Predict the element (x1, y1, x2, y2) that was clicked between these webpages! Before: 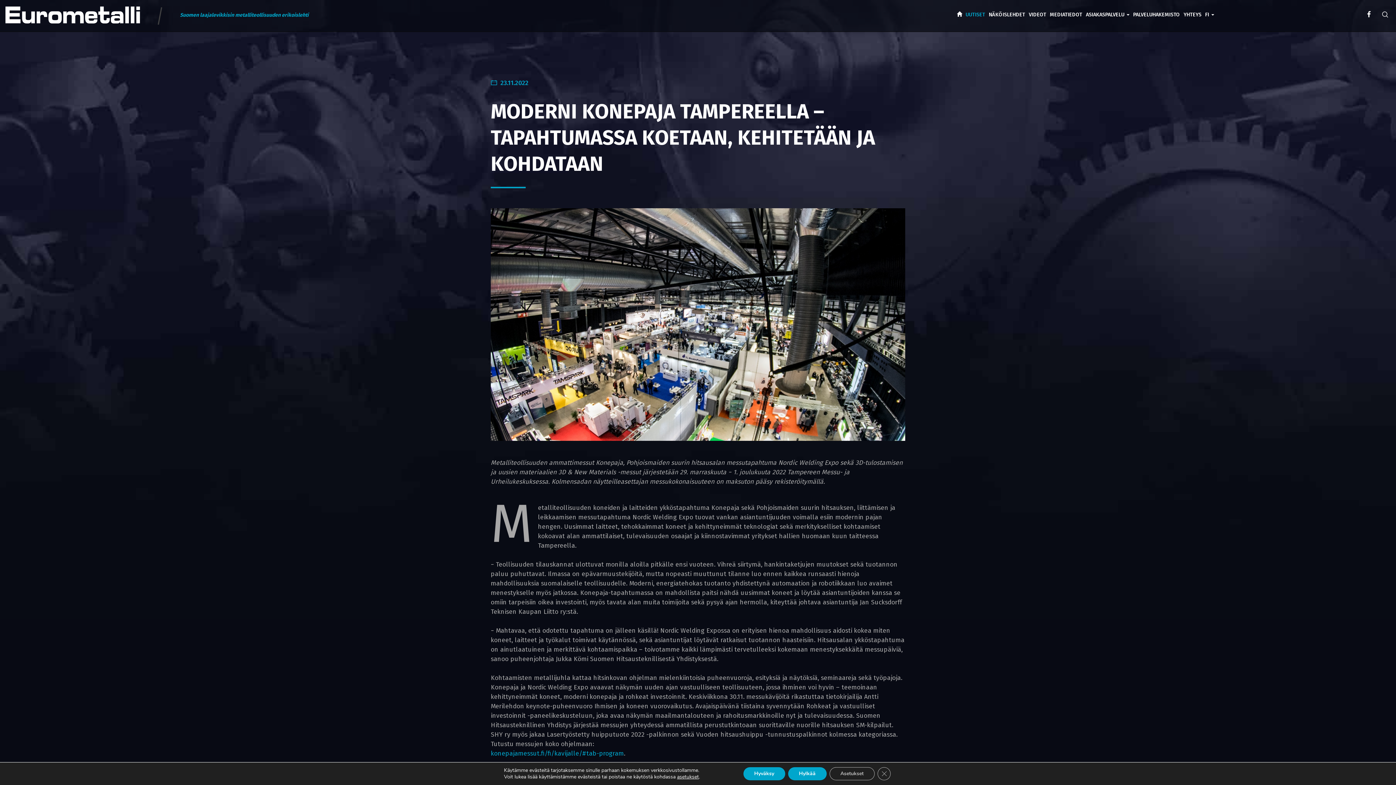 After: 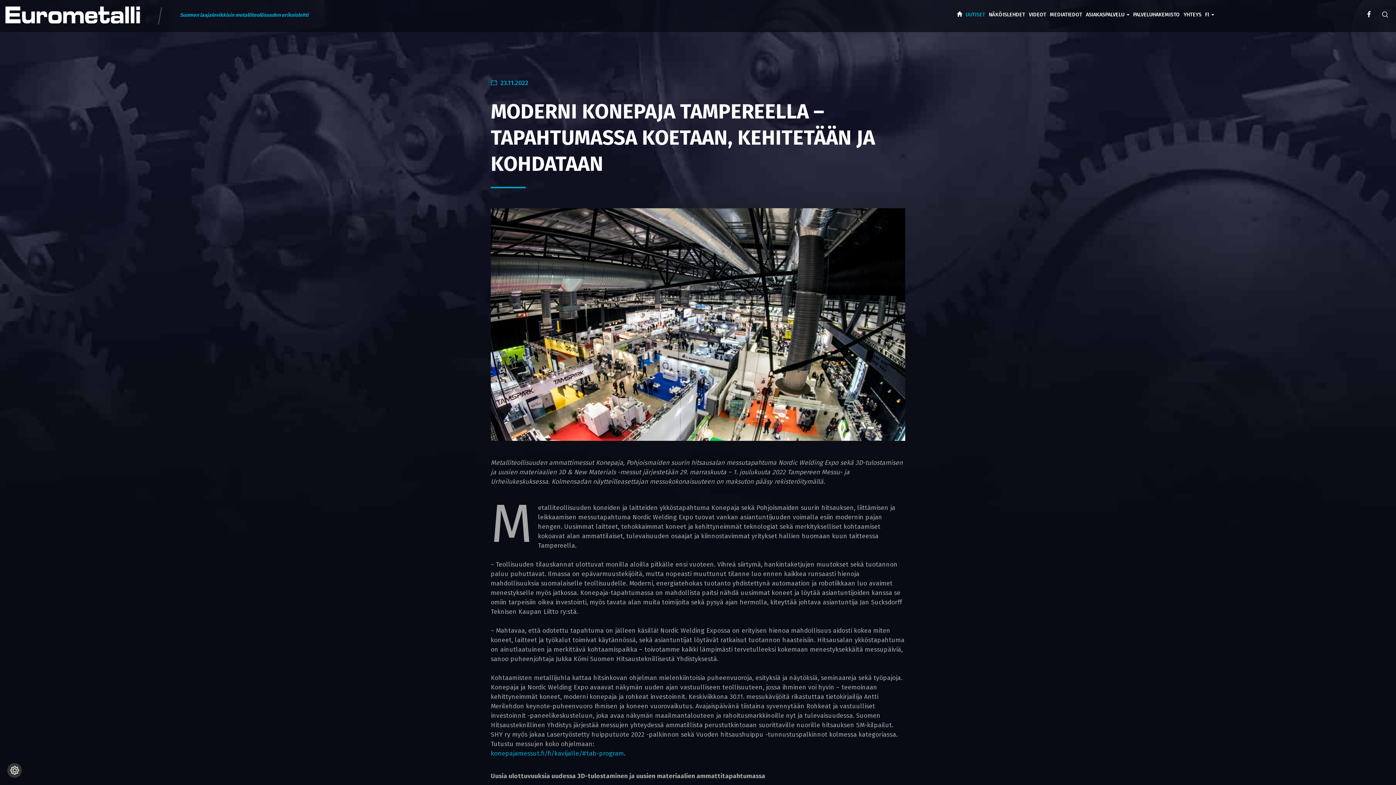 Action: label: Sulje evästebanneri bbox: (877, 767, 890, 780)